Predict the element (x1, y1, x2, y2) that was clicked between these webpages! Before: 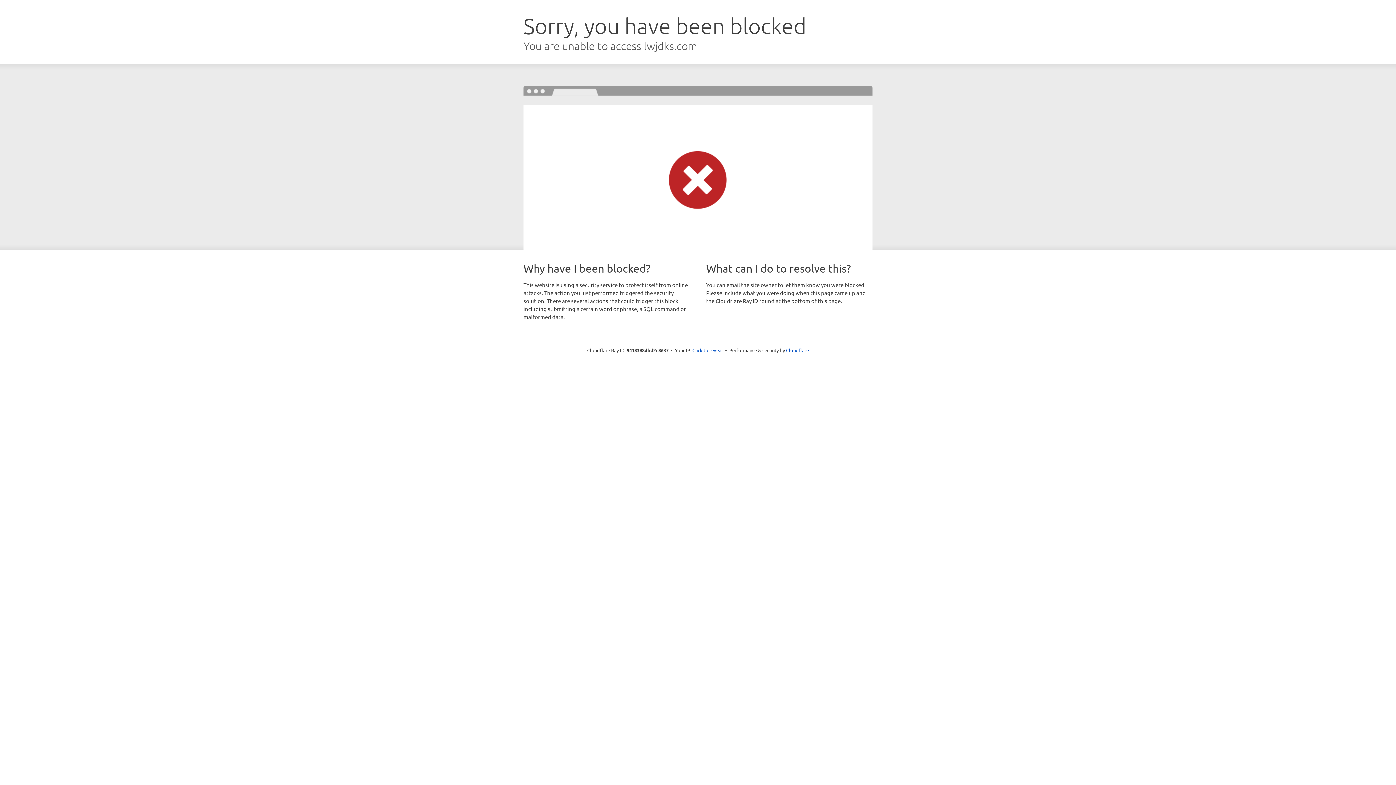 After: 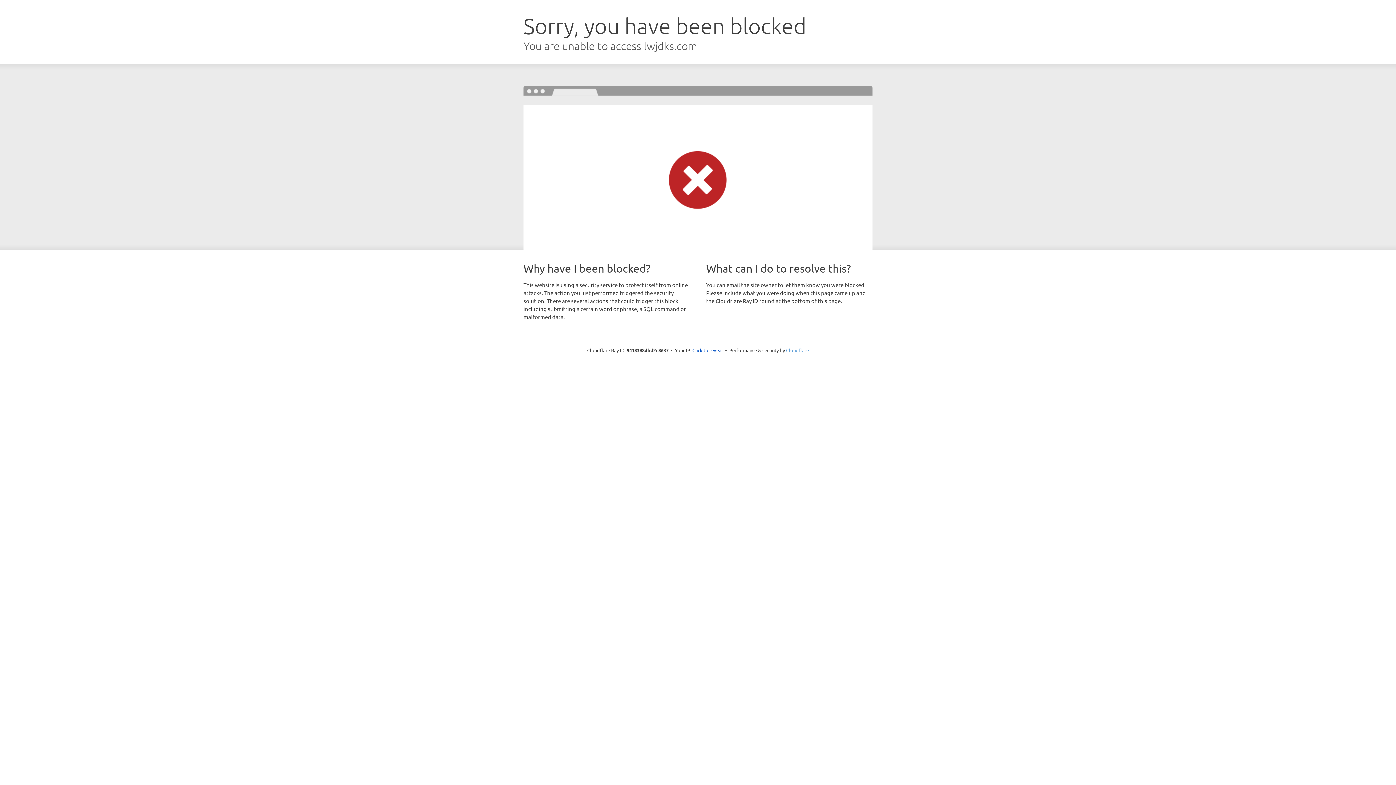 Action: label: Cloudflare bbox: (786, 347, 809, 353)